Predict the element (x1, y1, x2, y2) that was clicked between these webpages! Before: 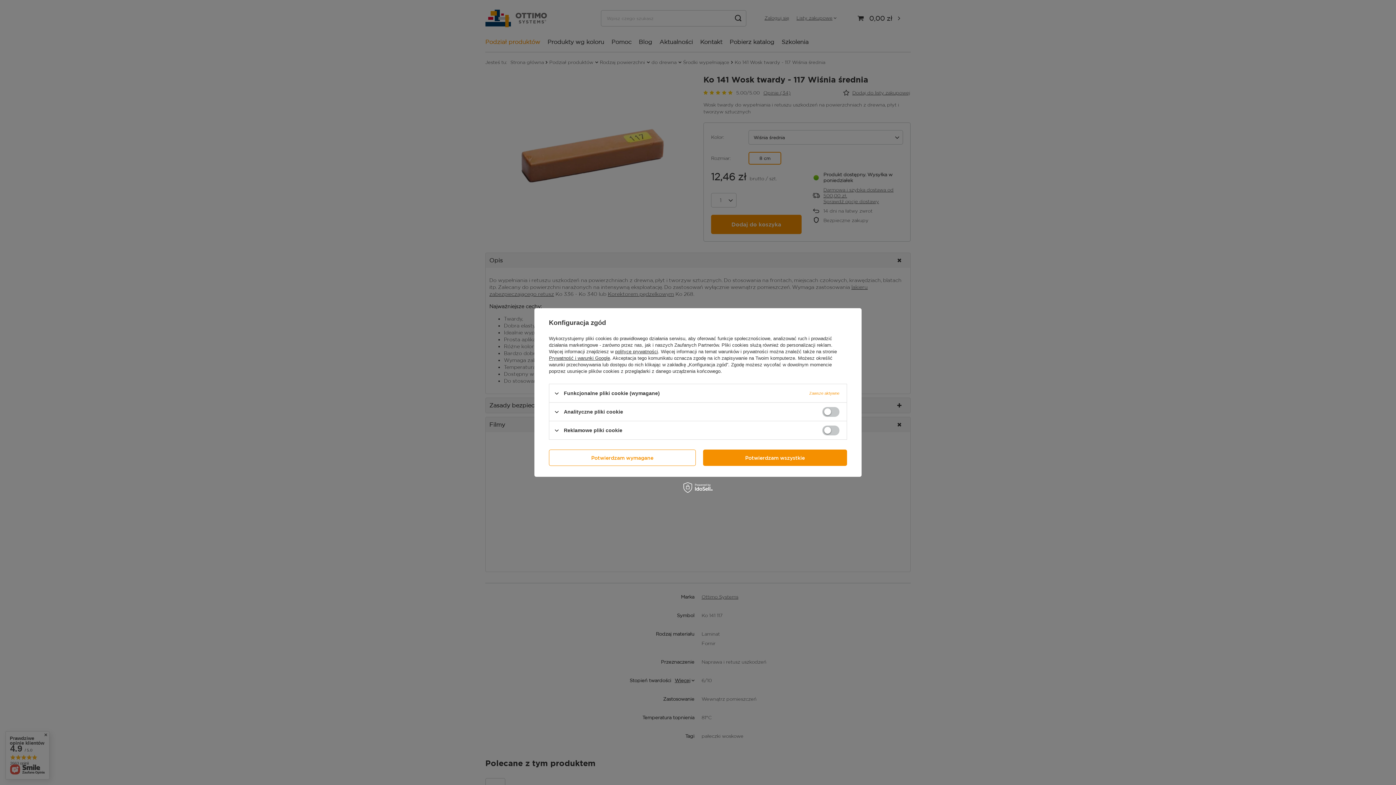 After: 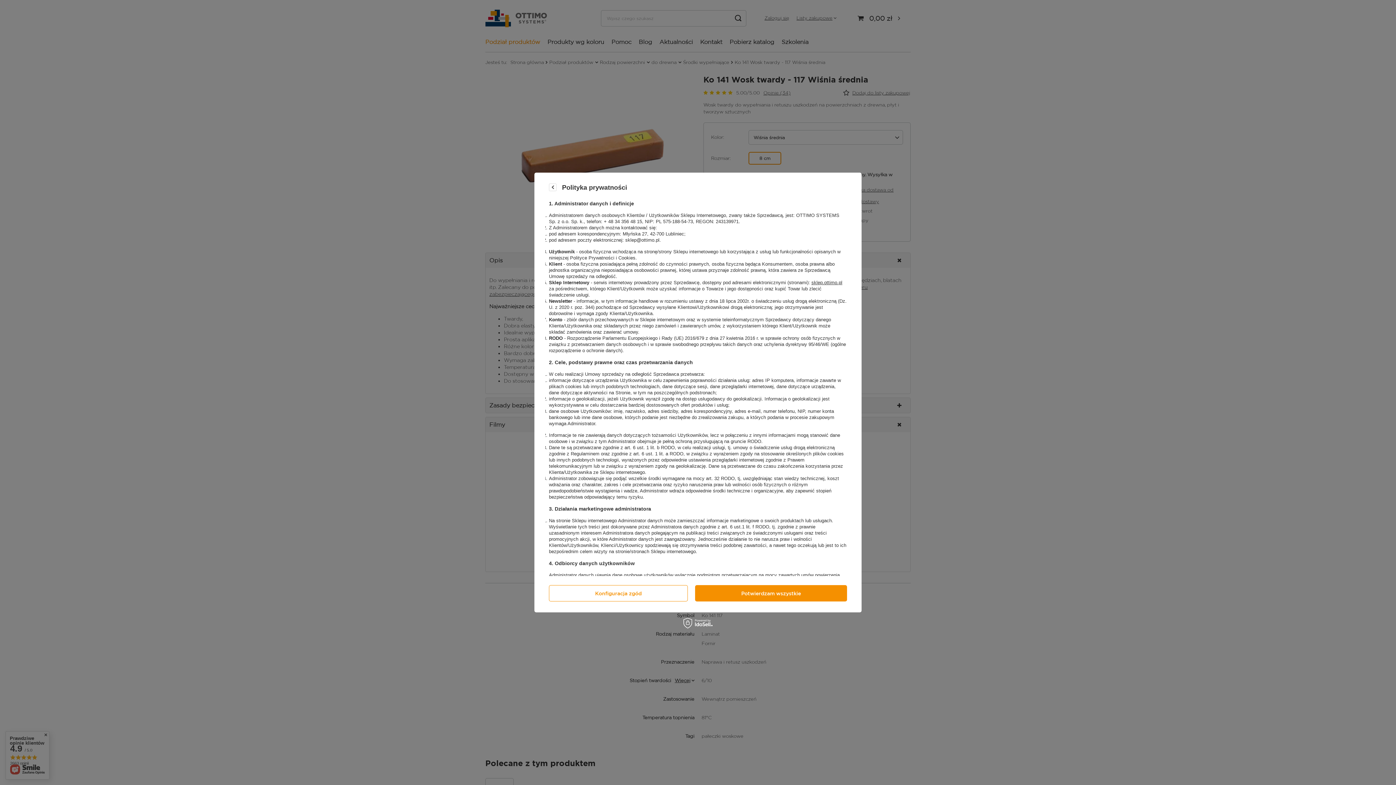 Action: label: polityce prywatności bbox: (615, 349, 658, 354)